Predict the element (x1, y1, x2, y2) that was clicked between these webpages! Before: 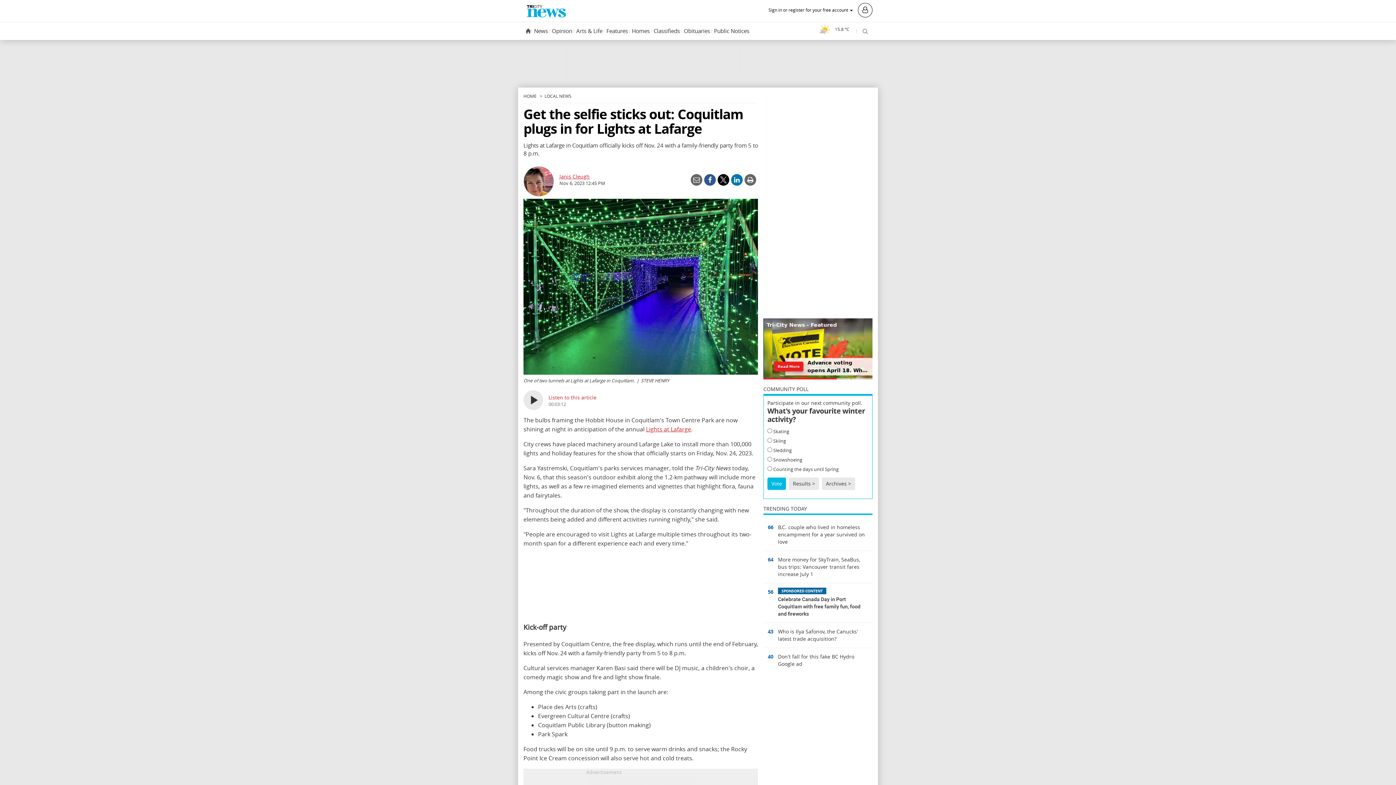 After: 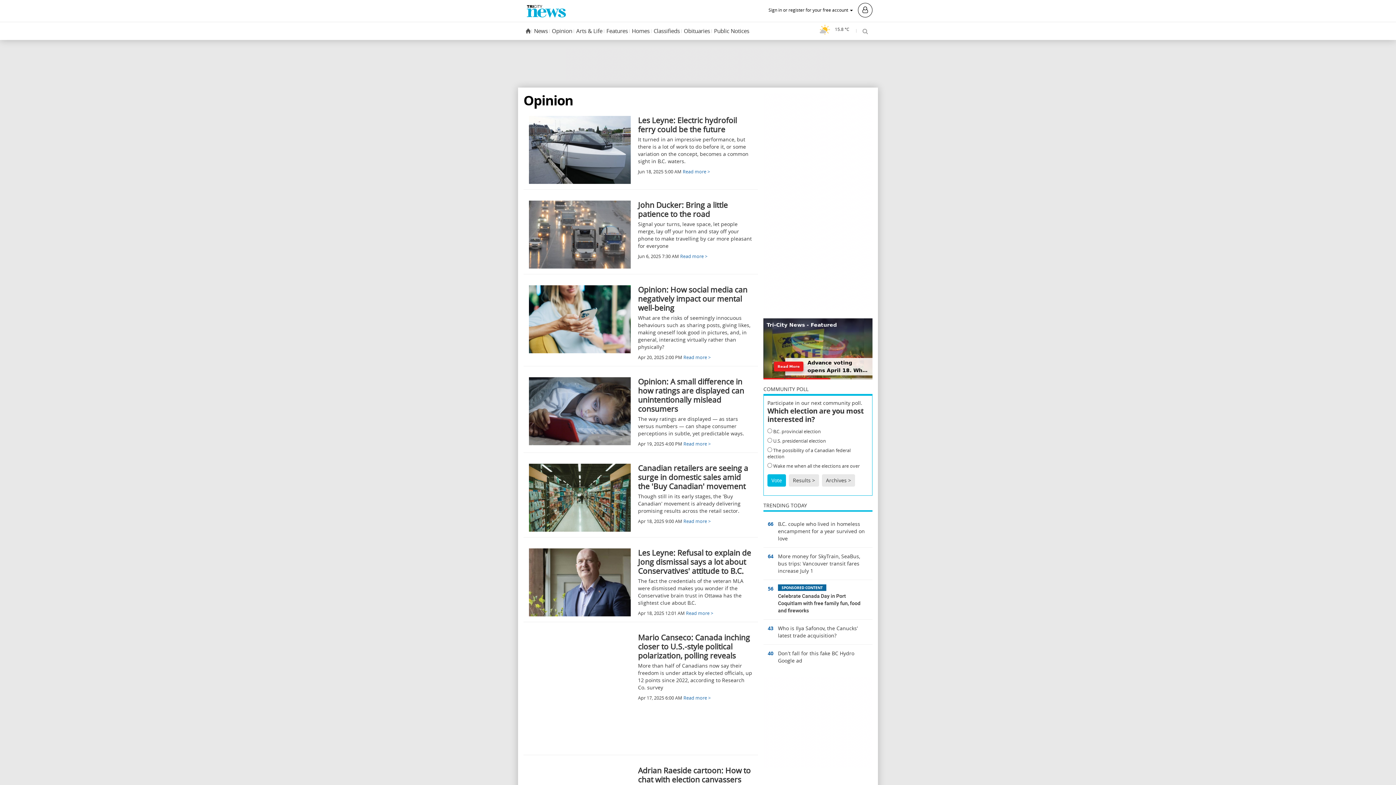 Action: label: Opinion bbox: (551, 24, 573, 38)